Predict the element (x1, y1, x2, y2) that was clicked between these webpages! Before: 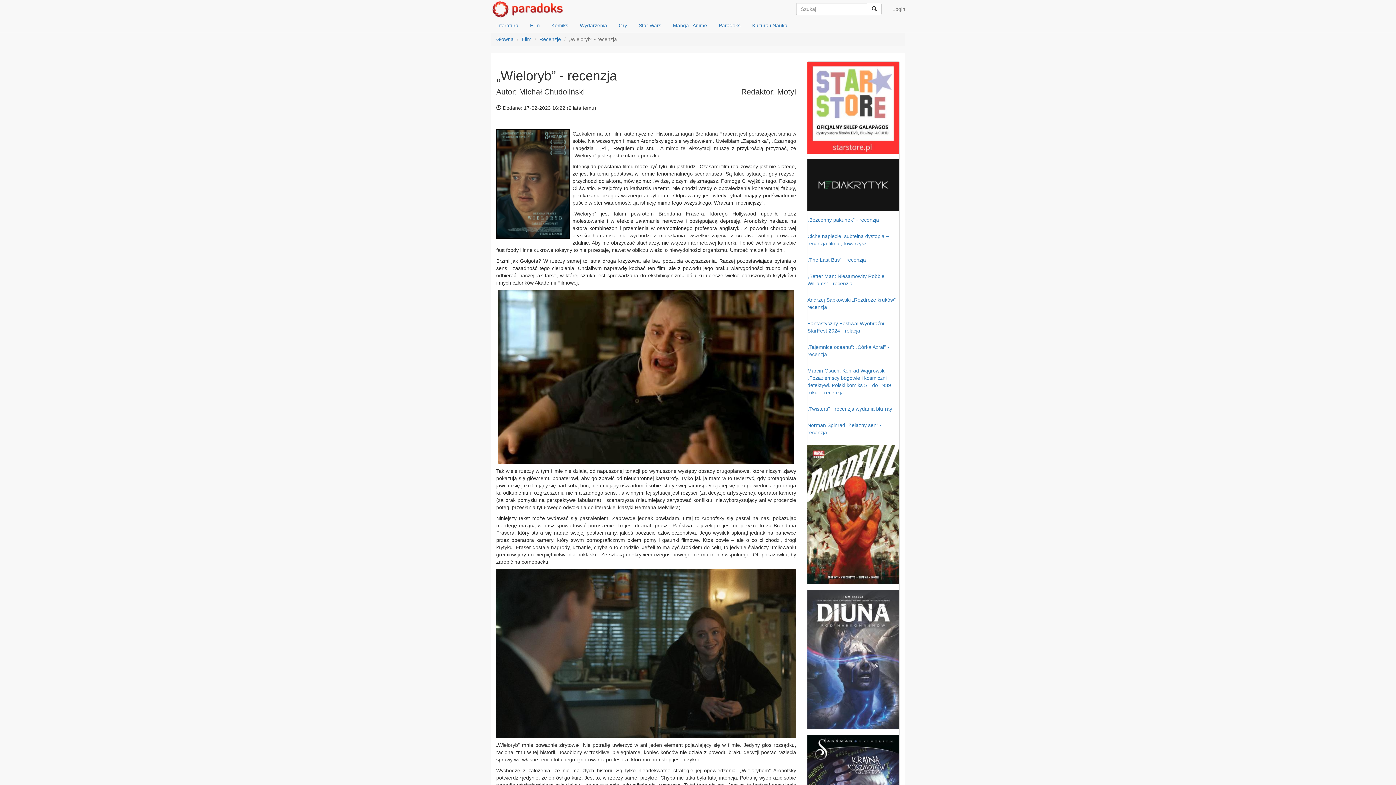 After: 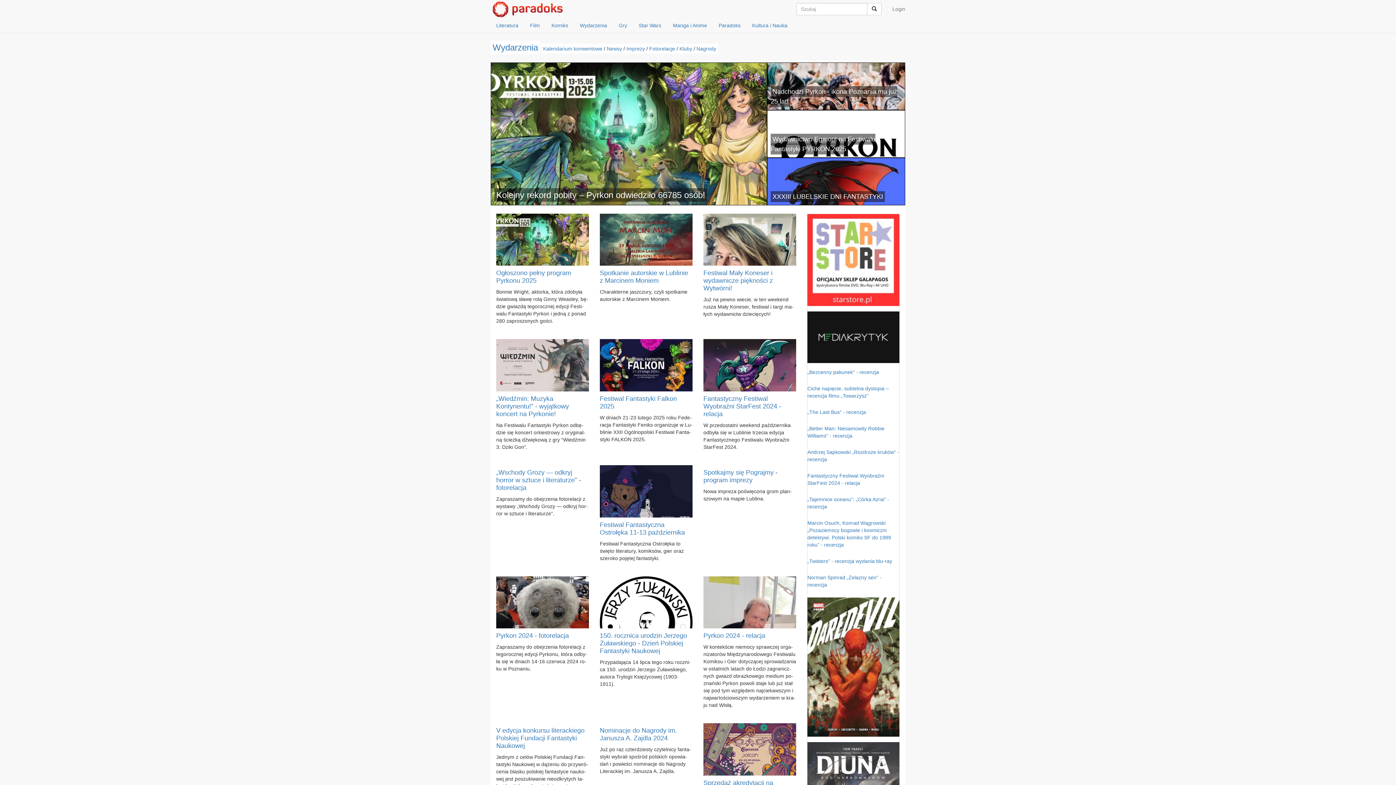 Action: bbox: (574, 18, 612, 32) label: Wydarzenia